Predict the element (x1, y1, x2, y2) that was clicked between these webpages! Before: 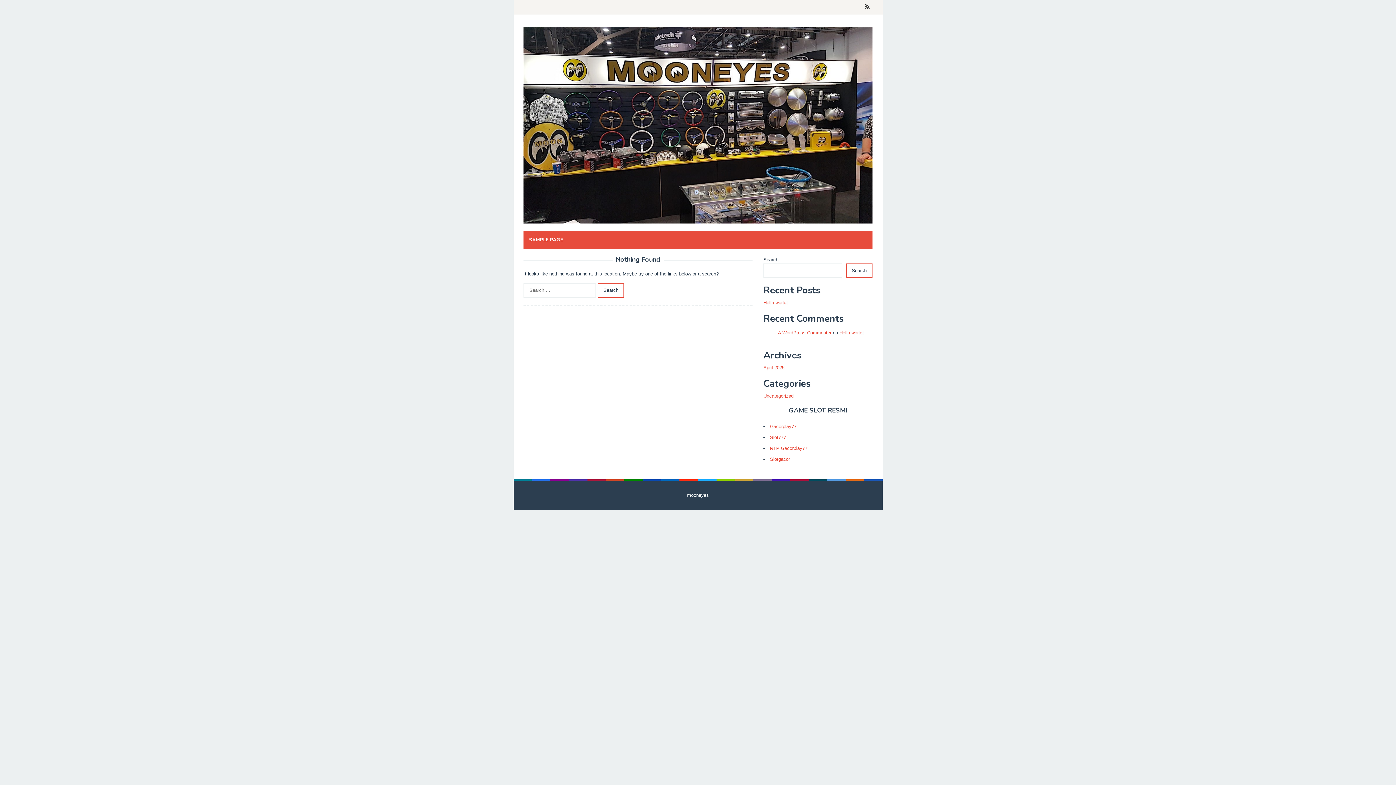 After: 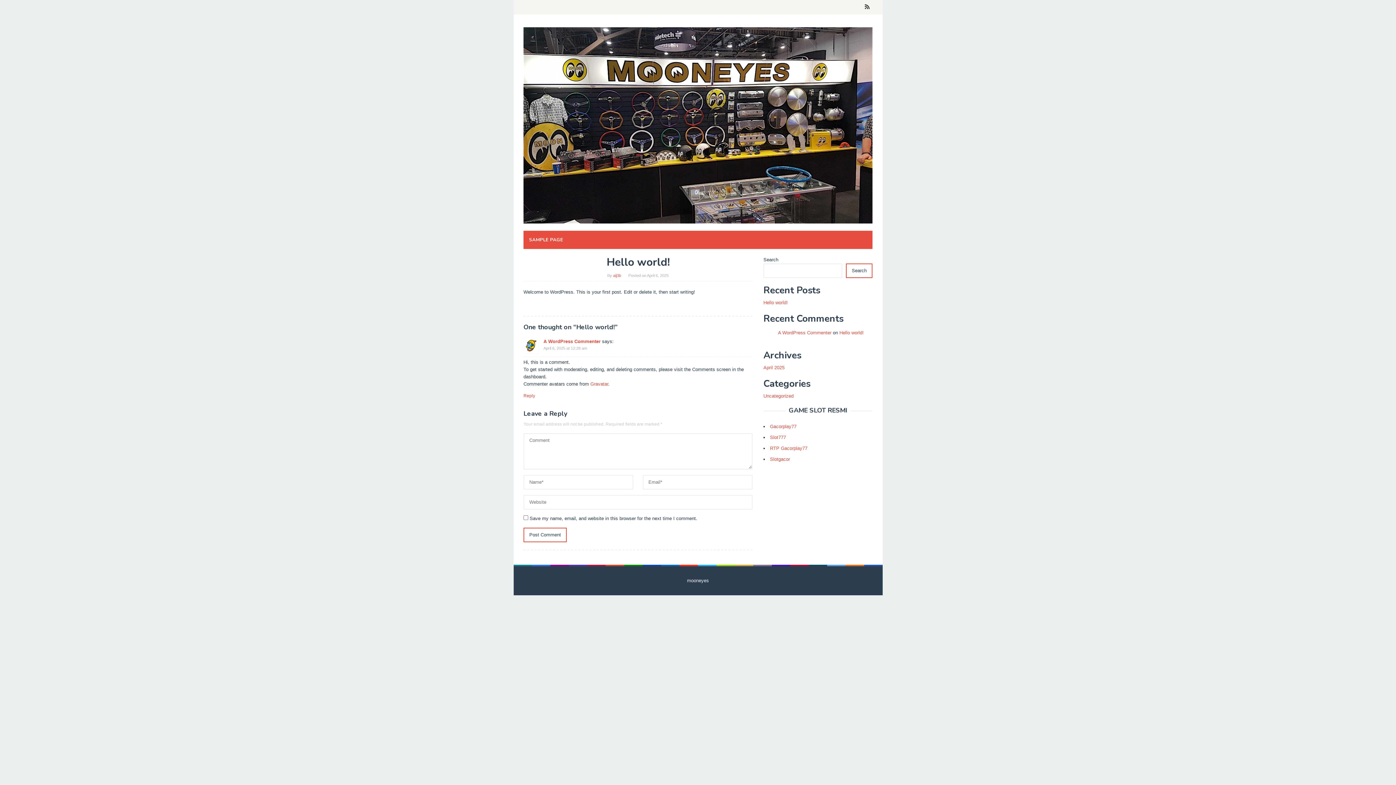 Action: bbox: (839, 330, 864, 335) label: Hello world!